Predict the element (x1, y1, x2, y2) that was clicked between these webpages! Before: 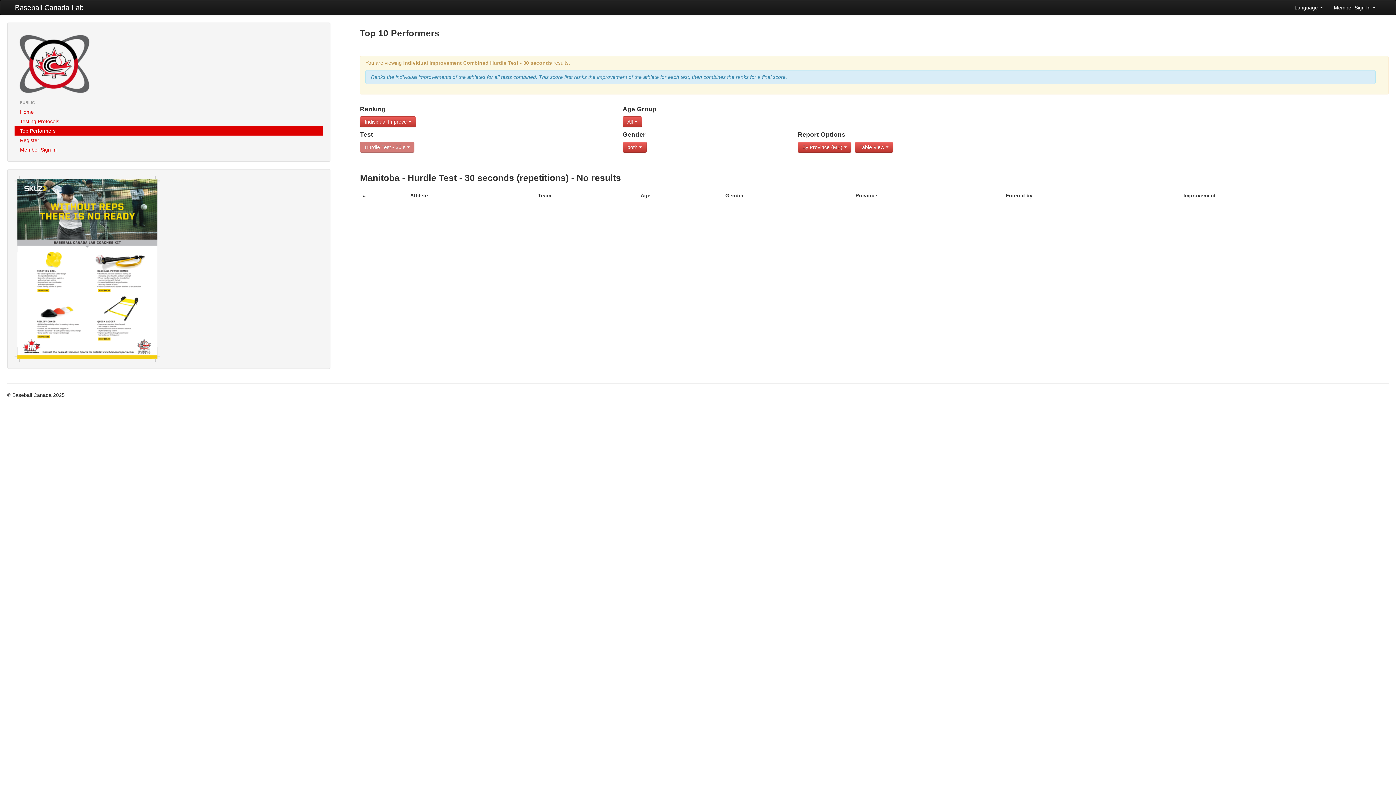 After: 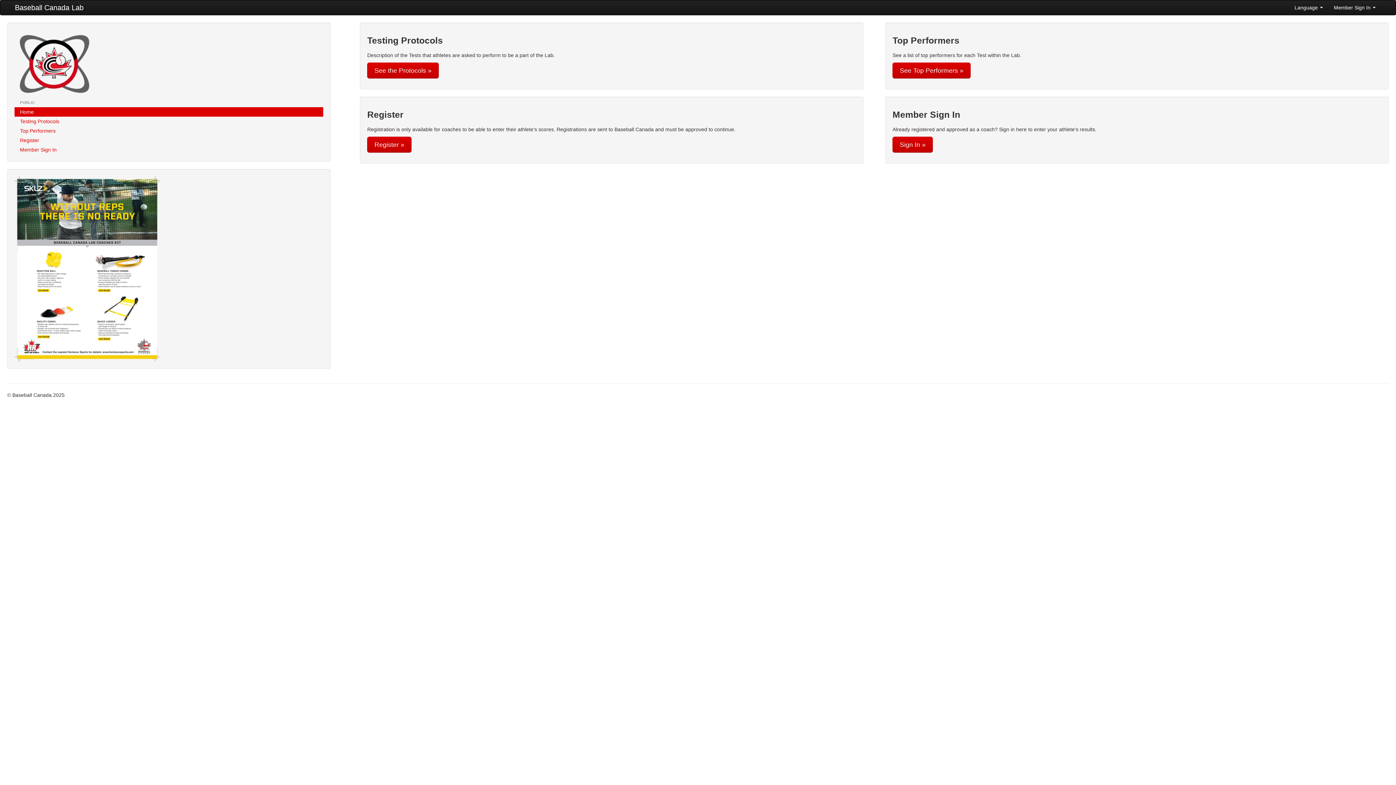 Action: bbox: (14, 107, 323, 116) label: Home